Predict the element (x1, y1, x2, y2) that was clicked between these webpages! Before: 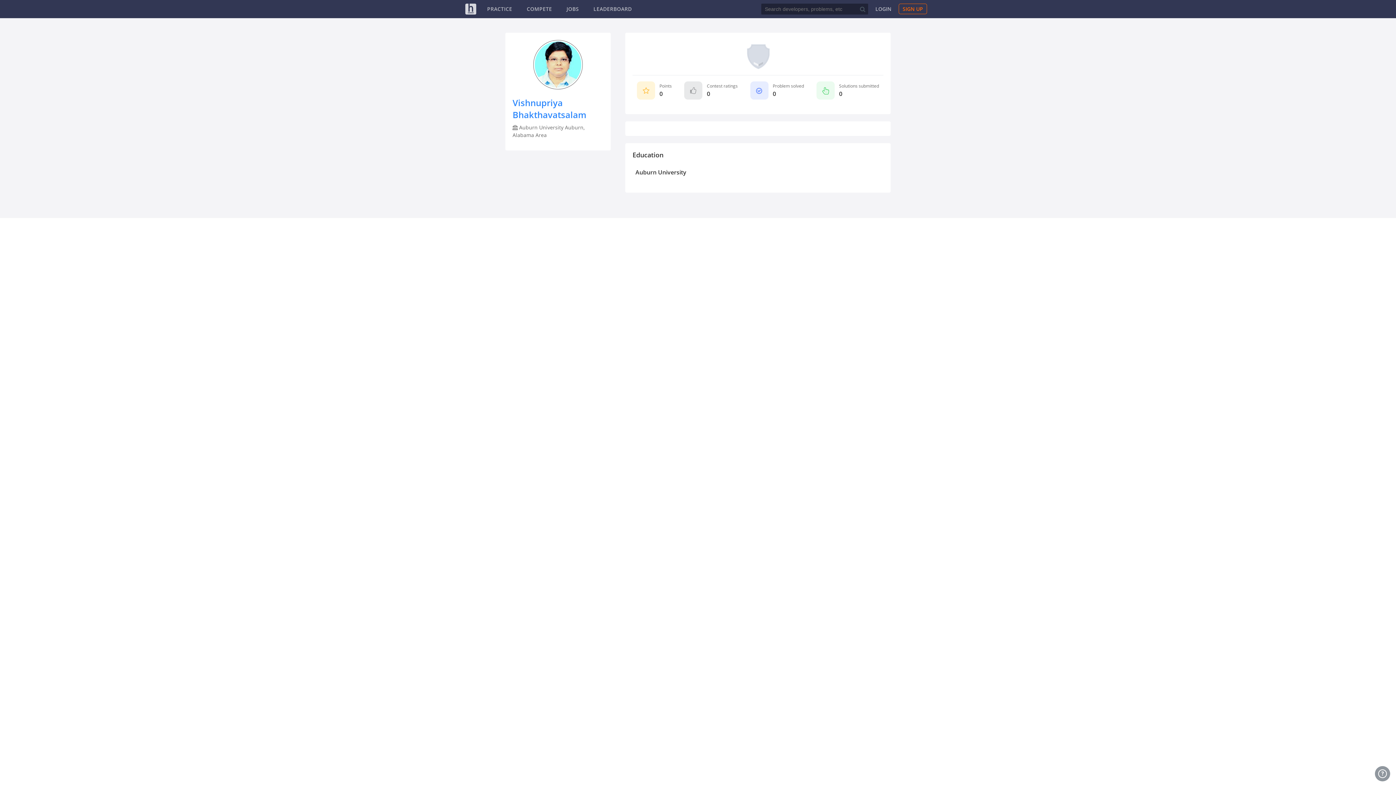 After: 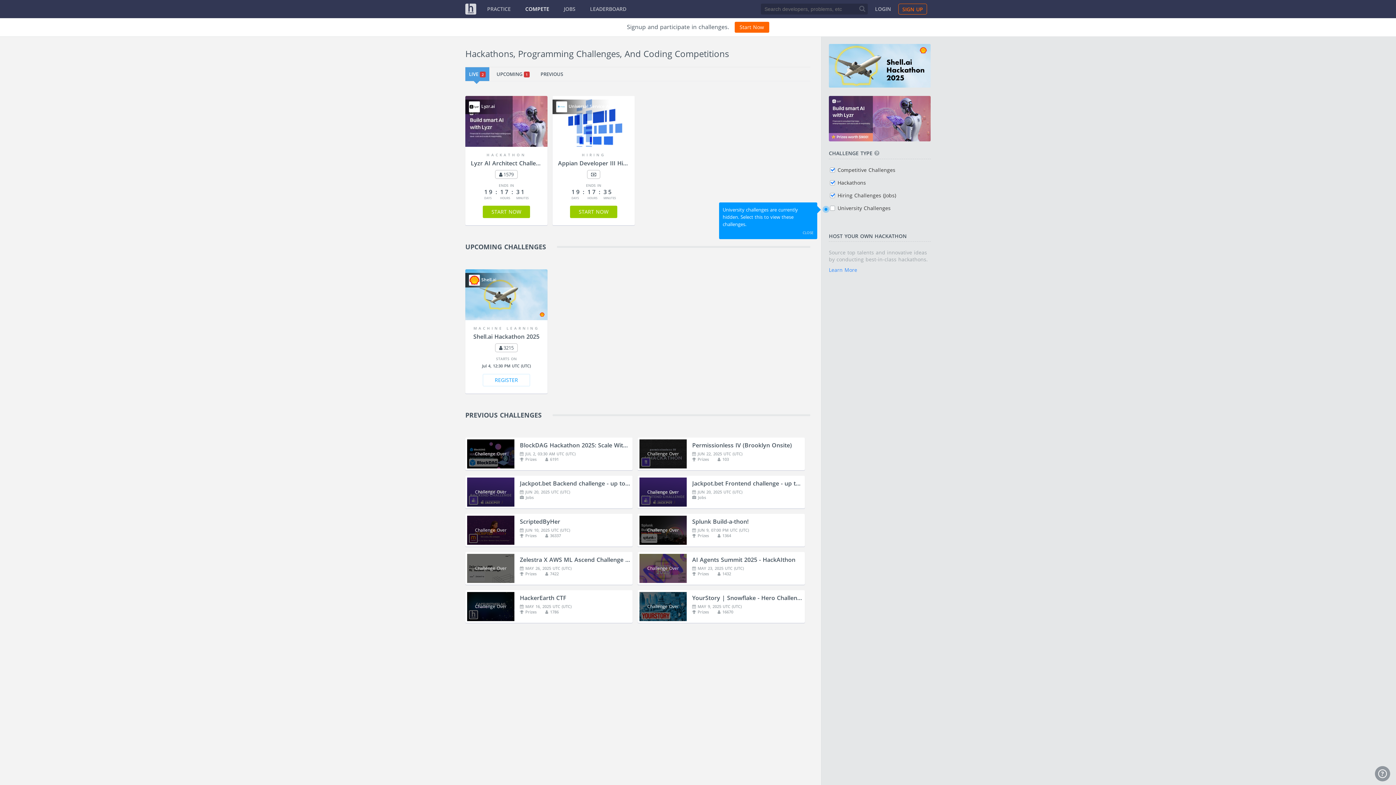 Action: label: COMPETE bbox: (526, 5, 552, 12)